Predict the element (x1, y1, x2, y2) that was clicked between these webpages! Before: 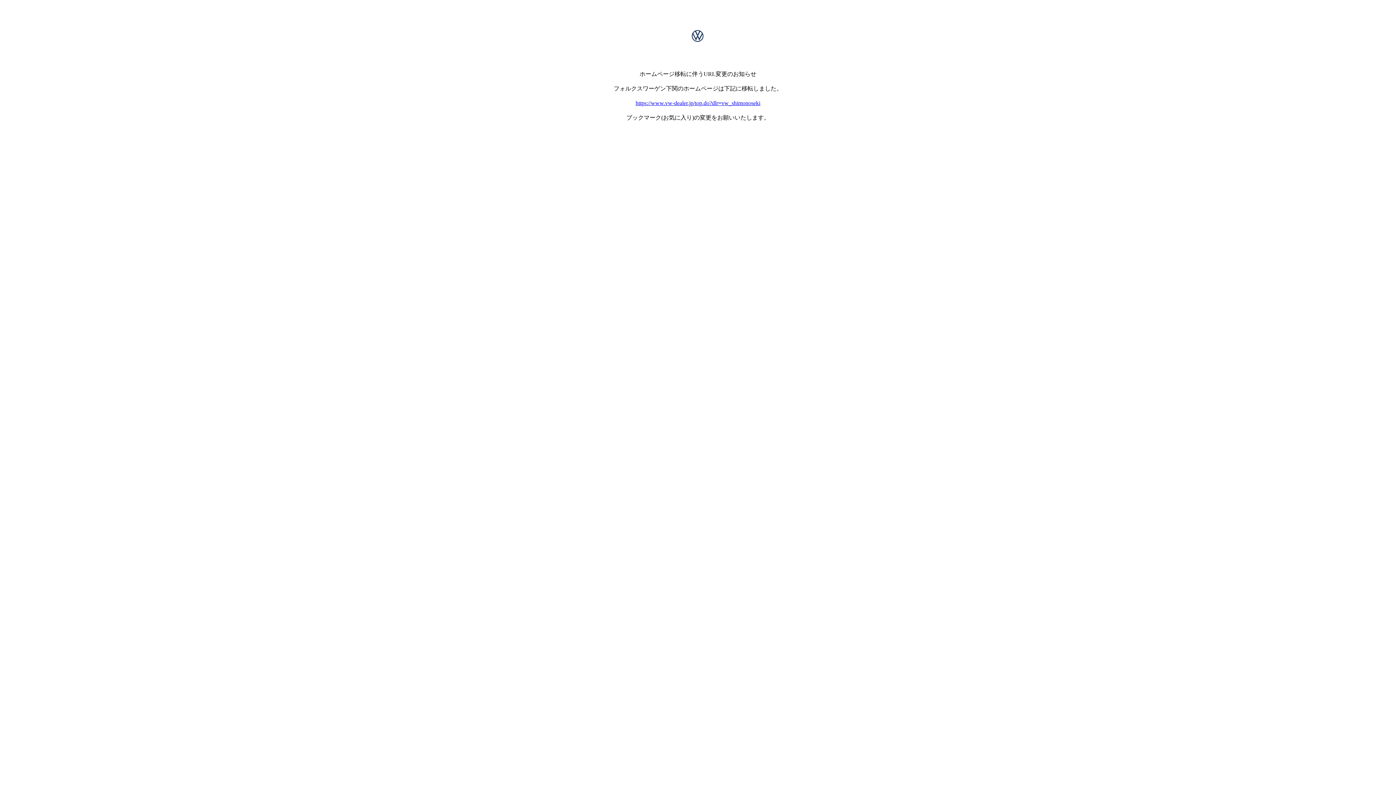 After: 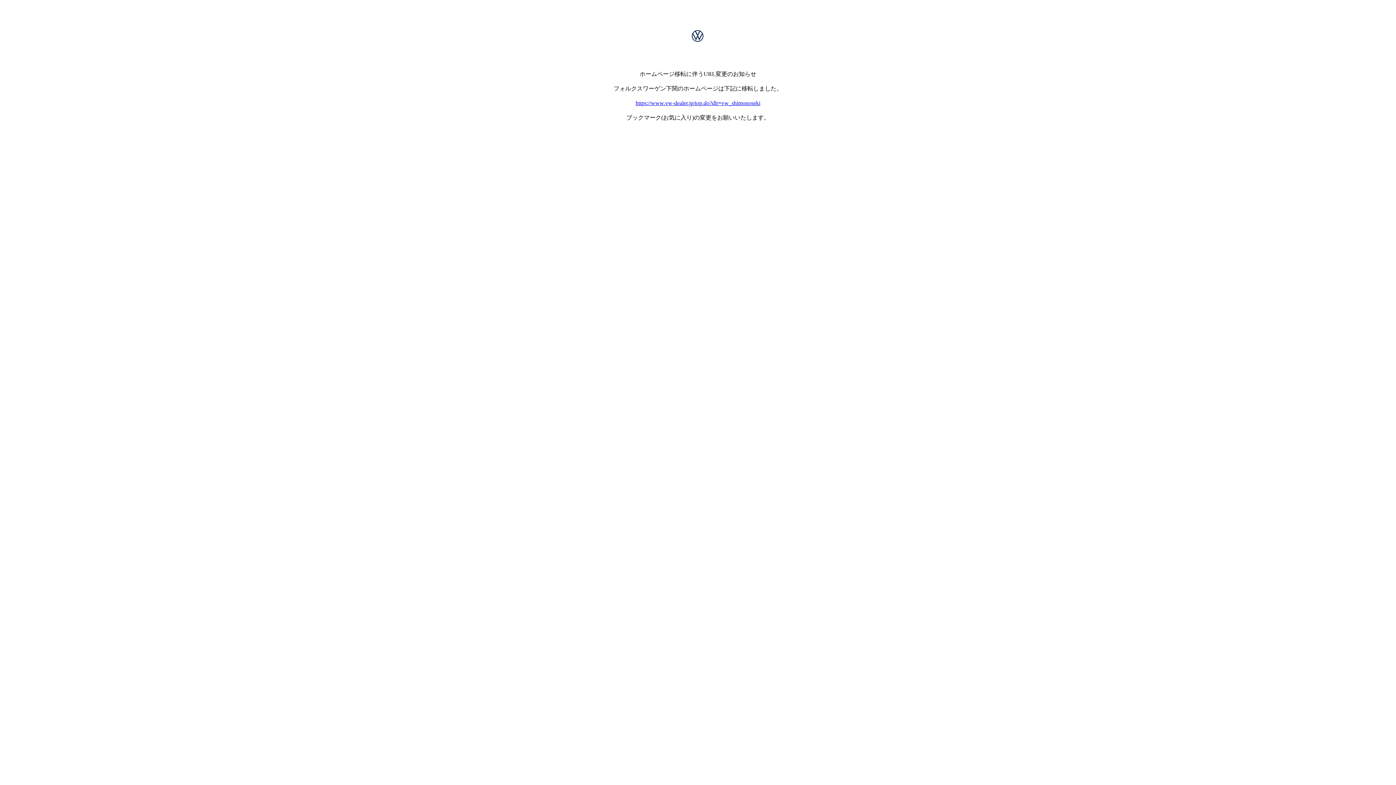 Action: label: https://www.vw-dealer.jp/top.do?dlr=vw_shimonoseki bbox: (635, 100, 760, 106)